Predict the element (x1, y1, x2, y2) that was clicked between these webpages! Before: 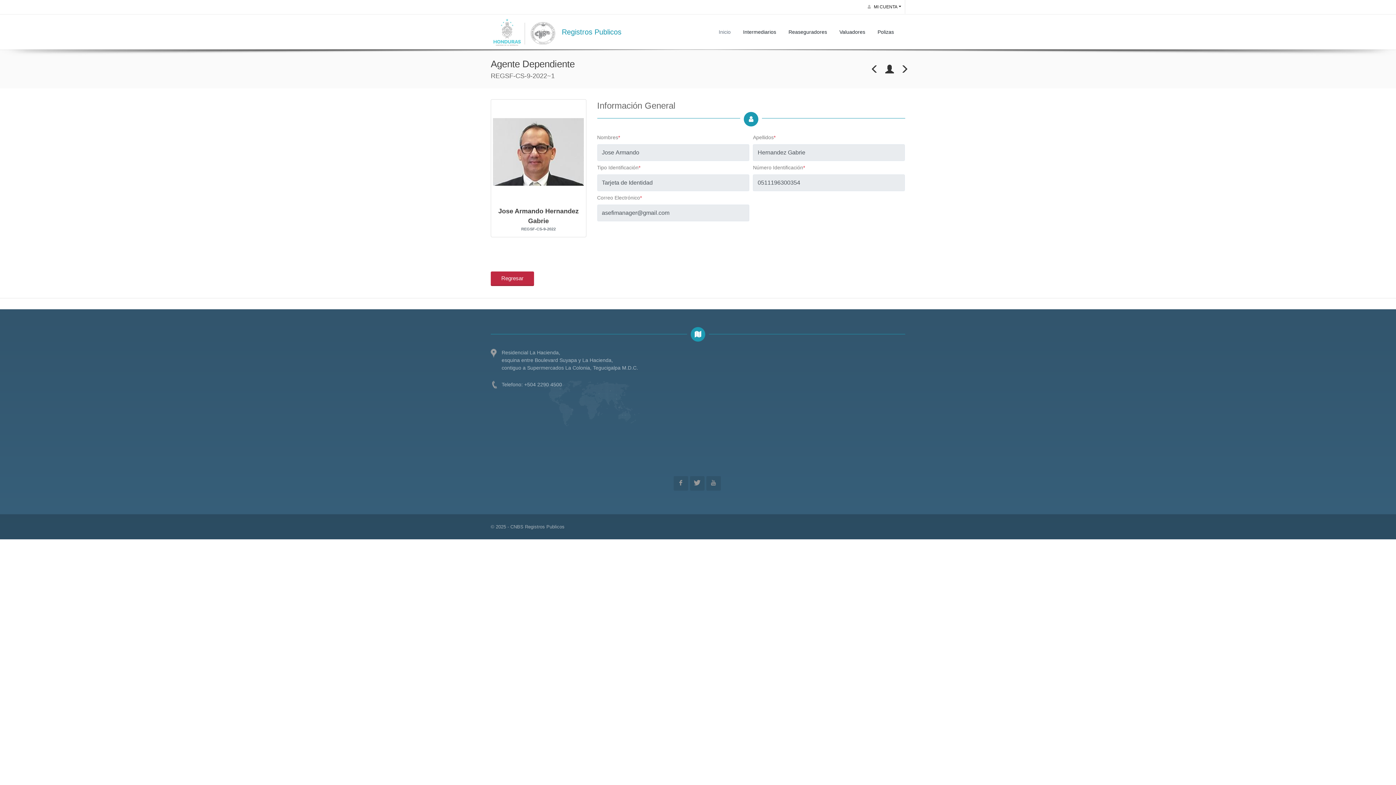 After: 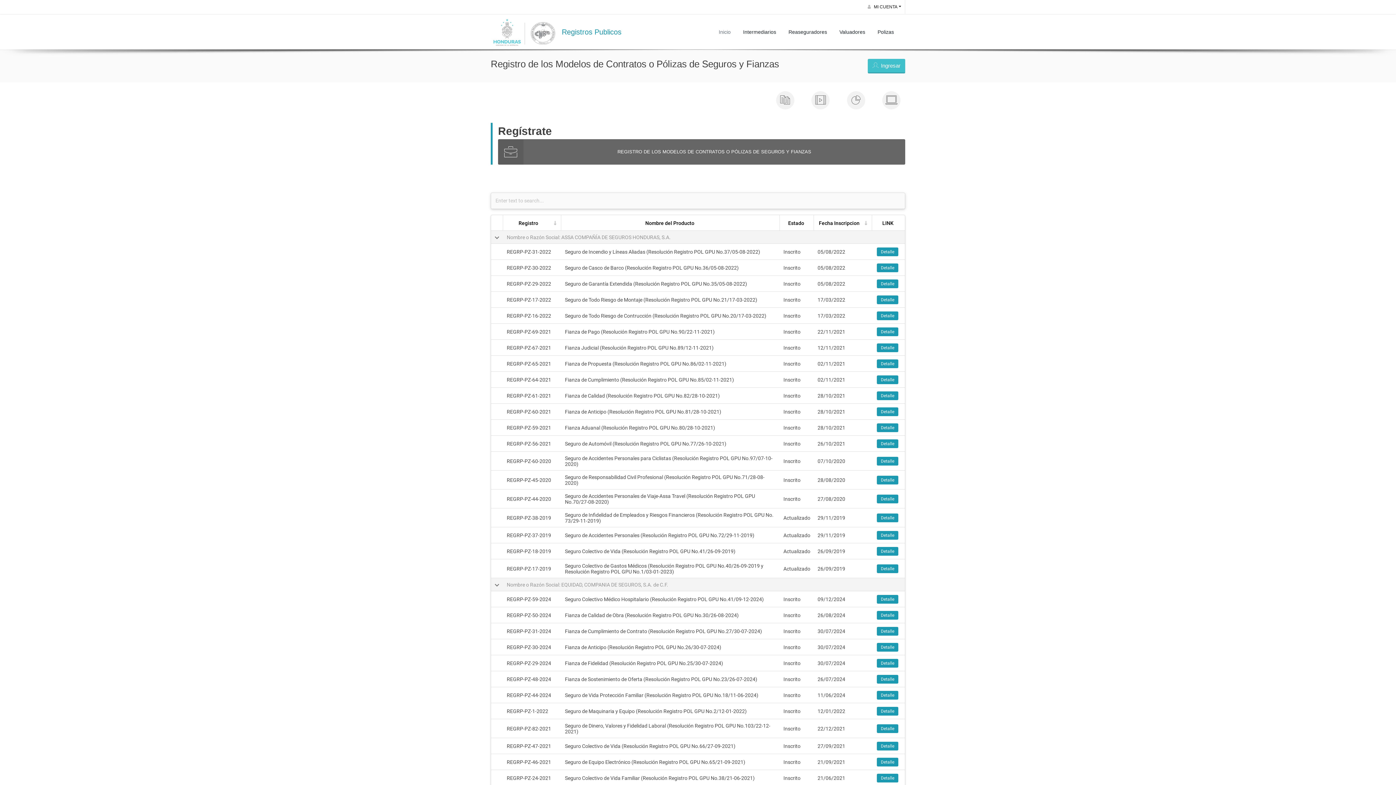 Action: label: Polizas bbox: (872, 14, 899, 49)